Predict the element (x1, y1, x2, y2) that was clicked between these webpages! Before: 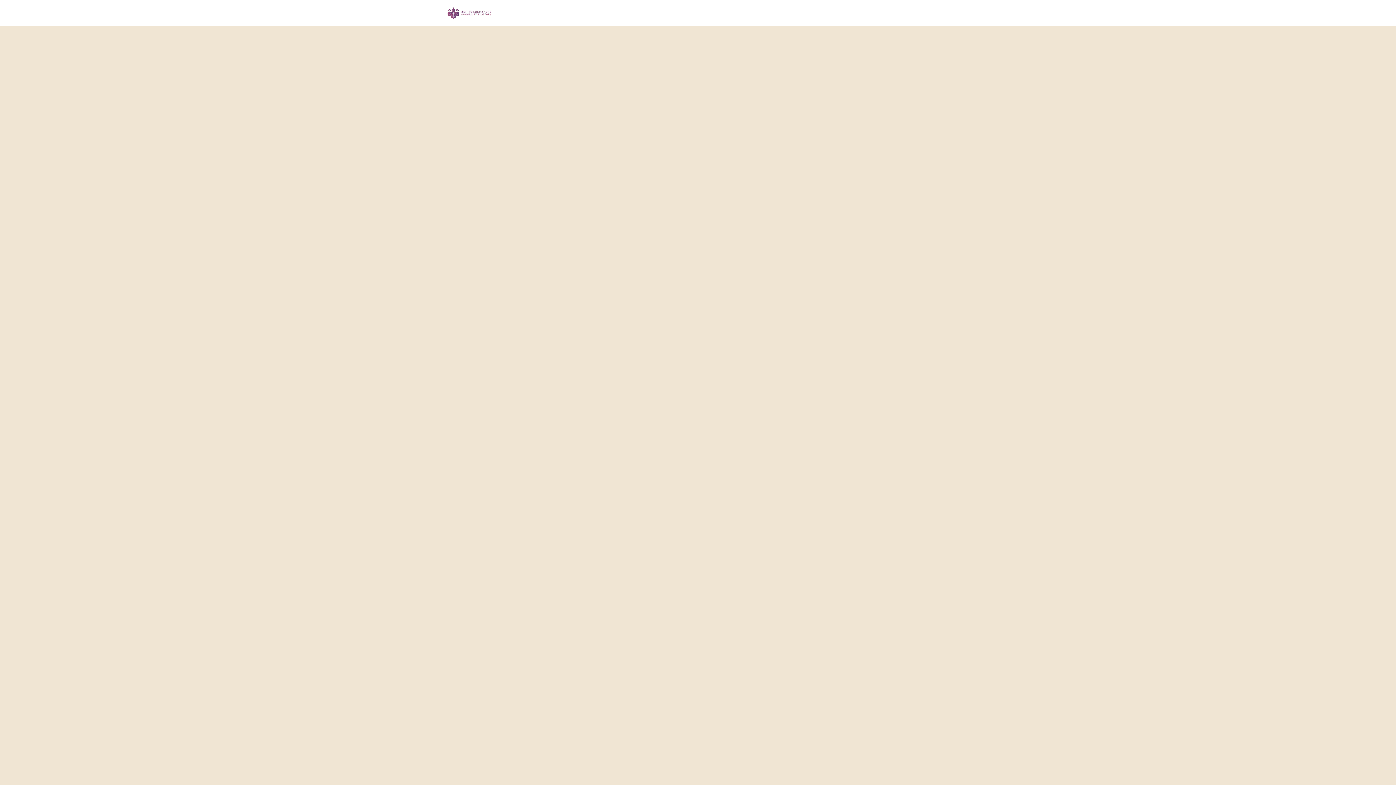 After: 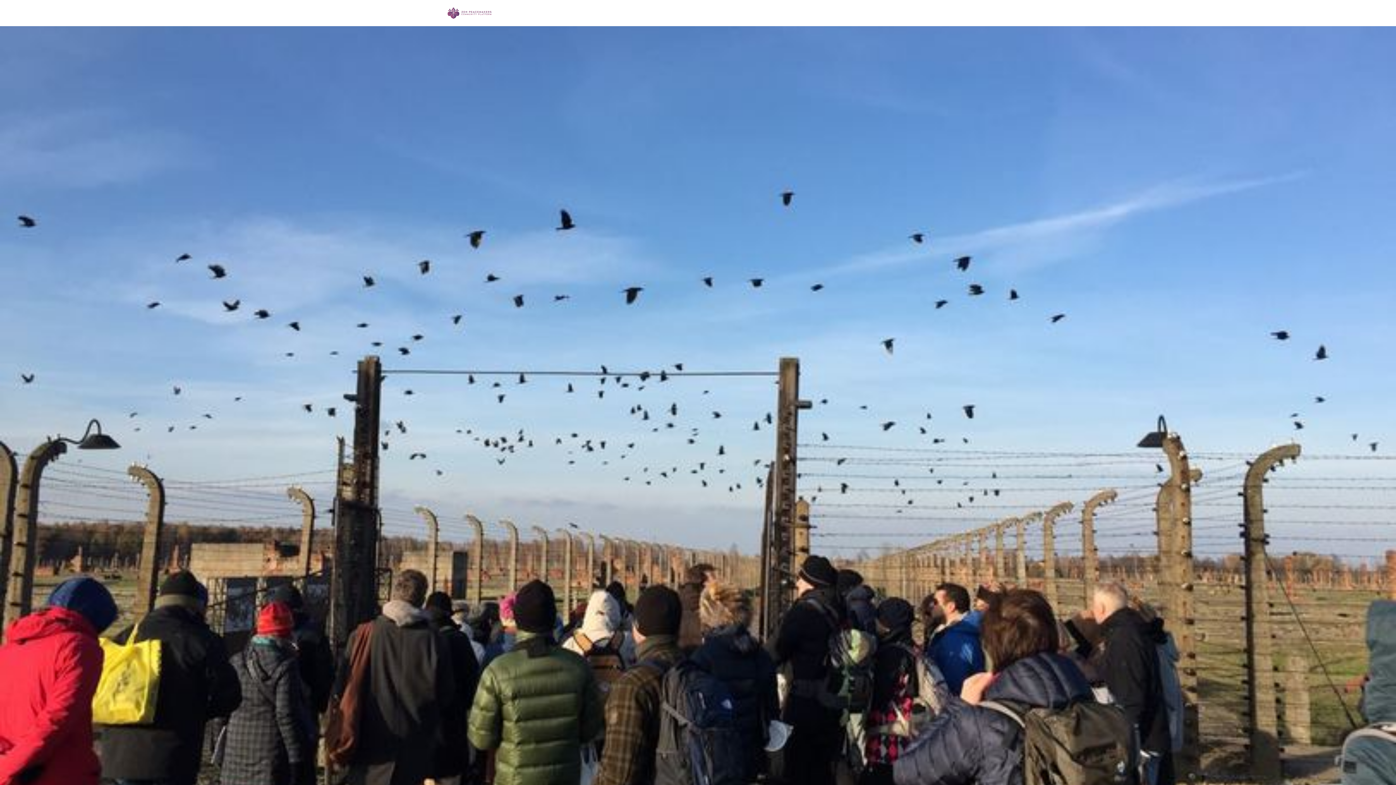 Action: label: Login bbox: (932, 0, 946, 26)